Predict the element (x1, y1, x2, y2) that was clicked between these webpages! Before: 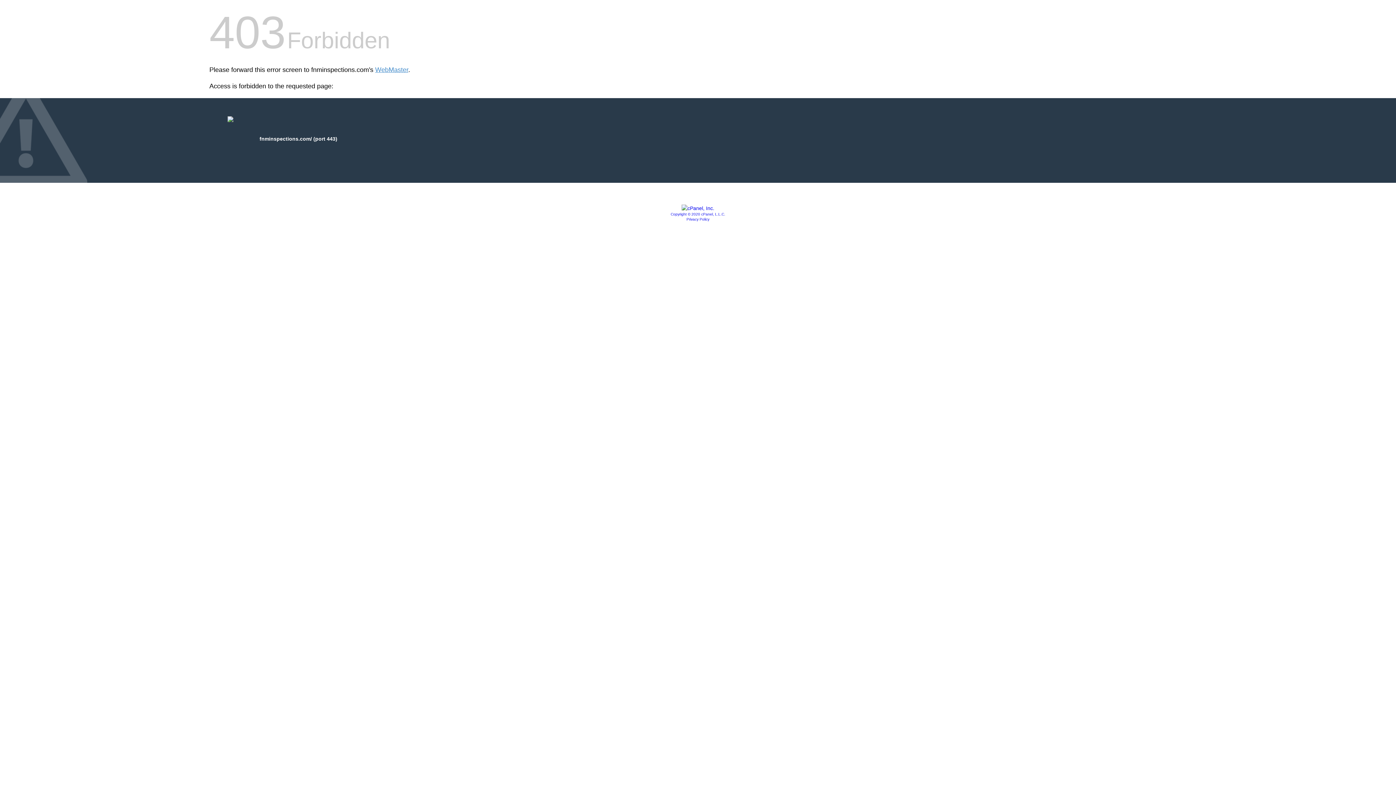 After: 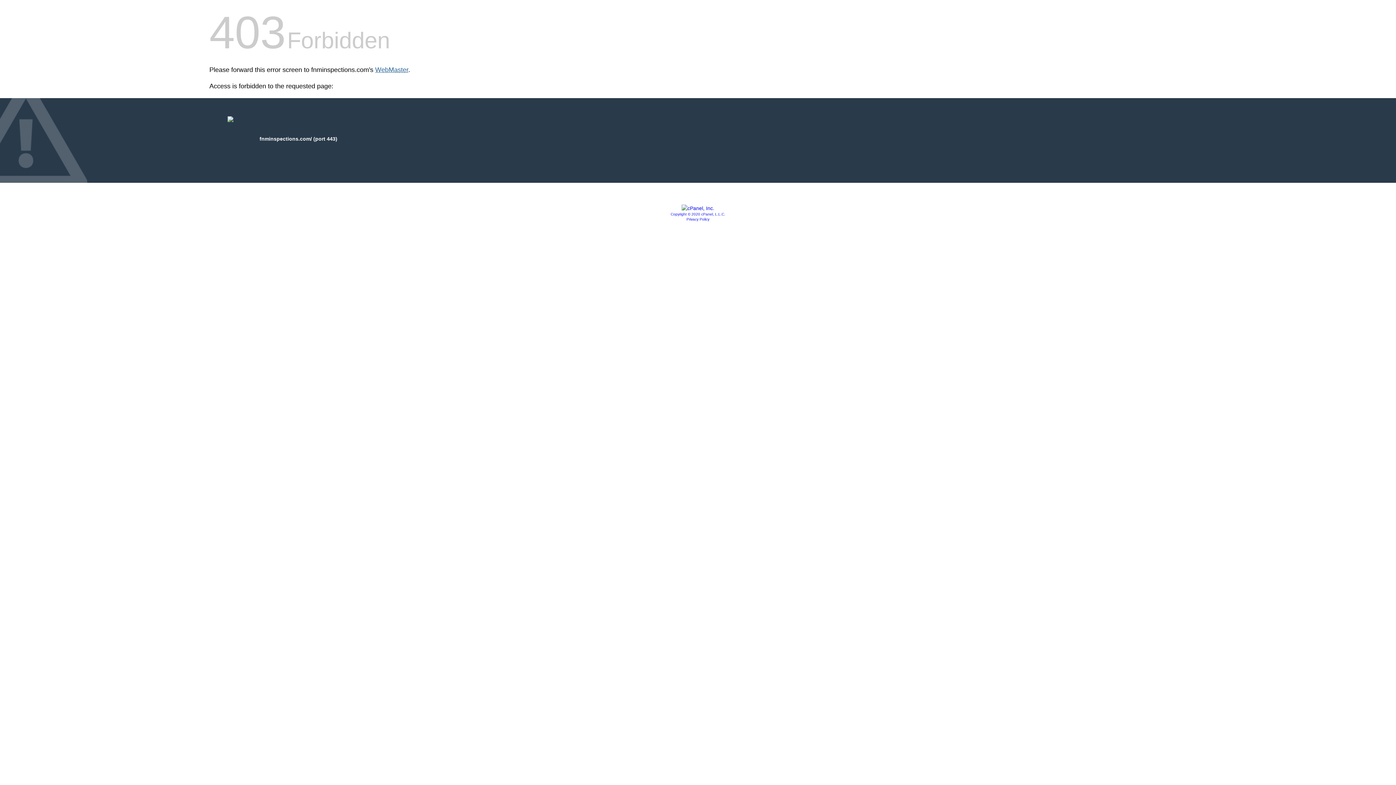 Action: label: WebMaster bbox: (375, 66, 408, 73)